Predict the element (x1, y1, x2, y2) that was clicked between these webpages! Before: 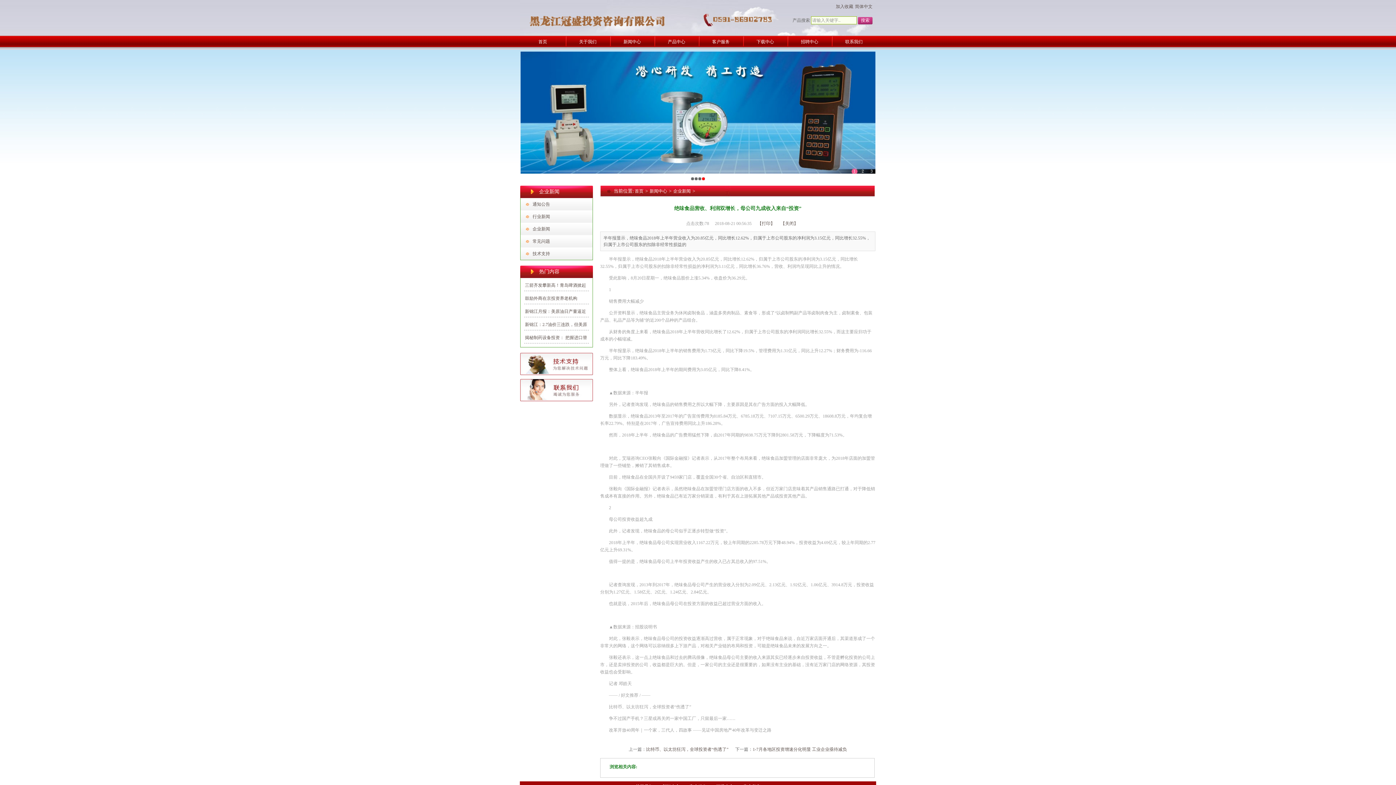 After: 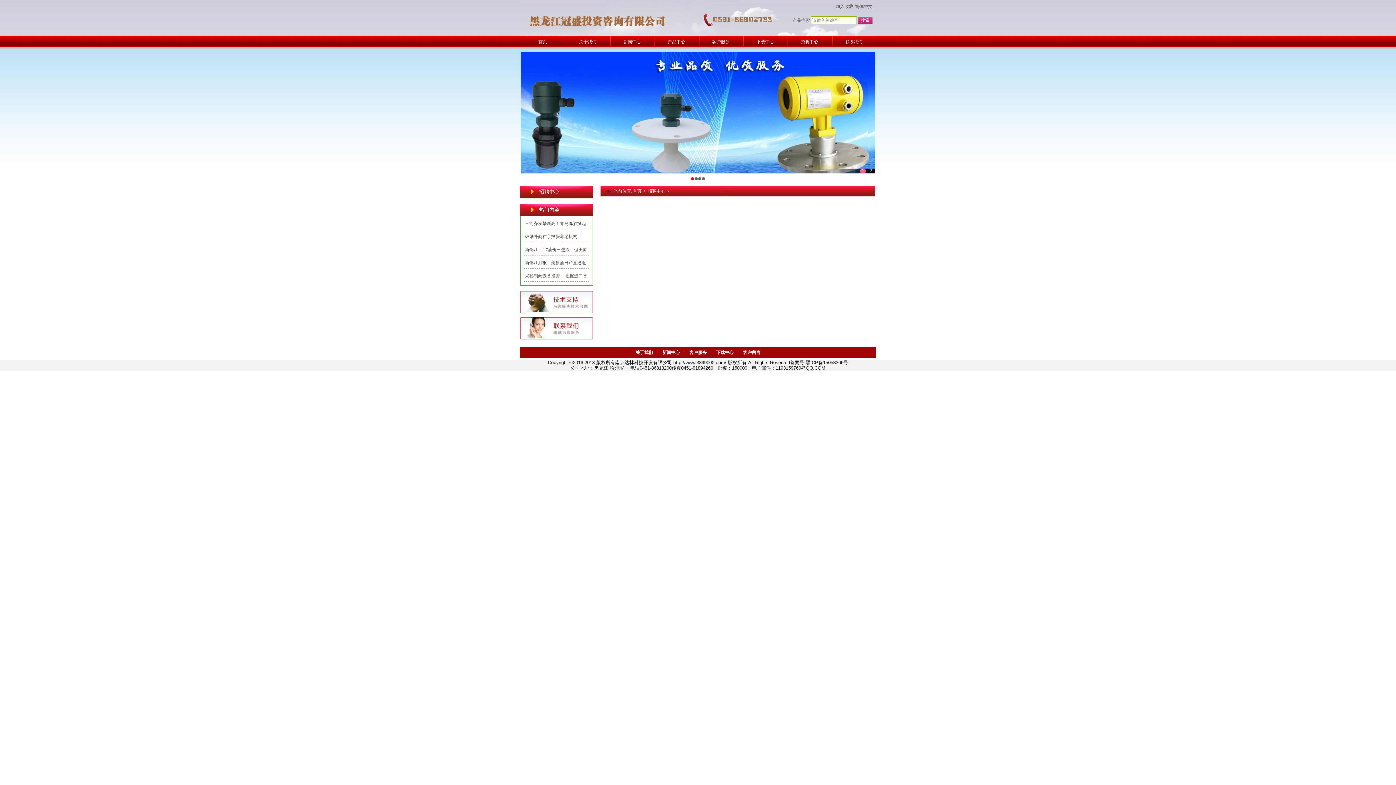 Action: bbox: (787, 35, 832, 48) label: 招聘中心